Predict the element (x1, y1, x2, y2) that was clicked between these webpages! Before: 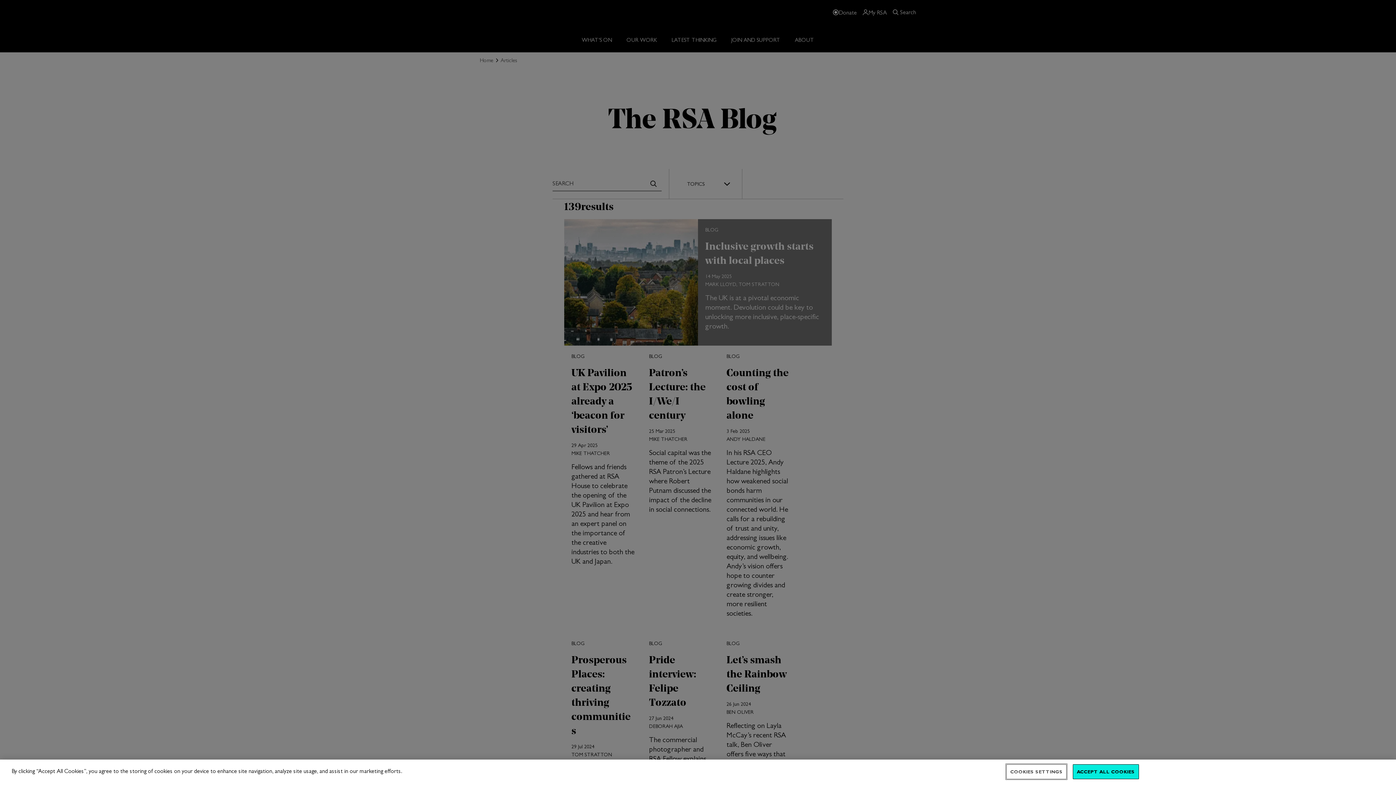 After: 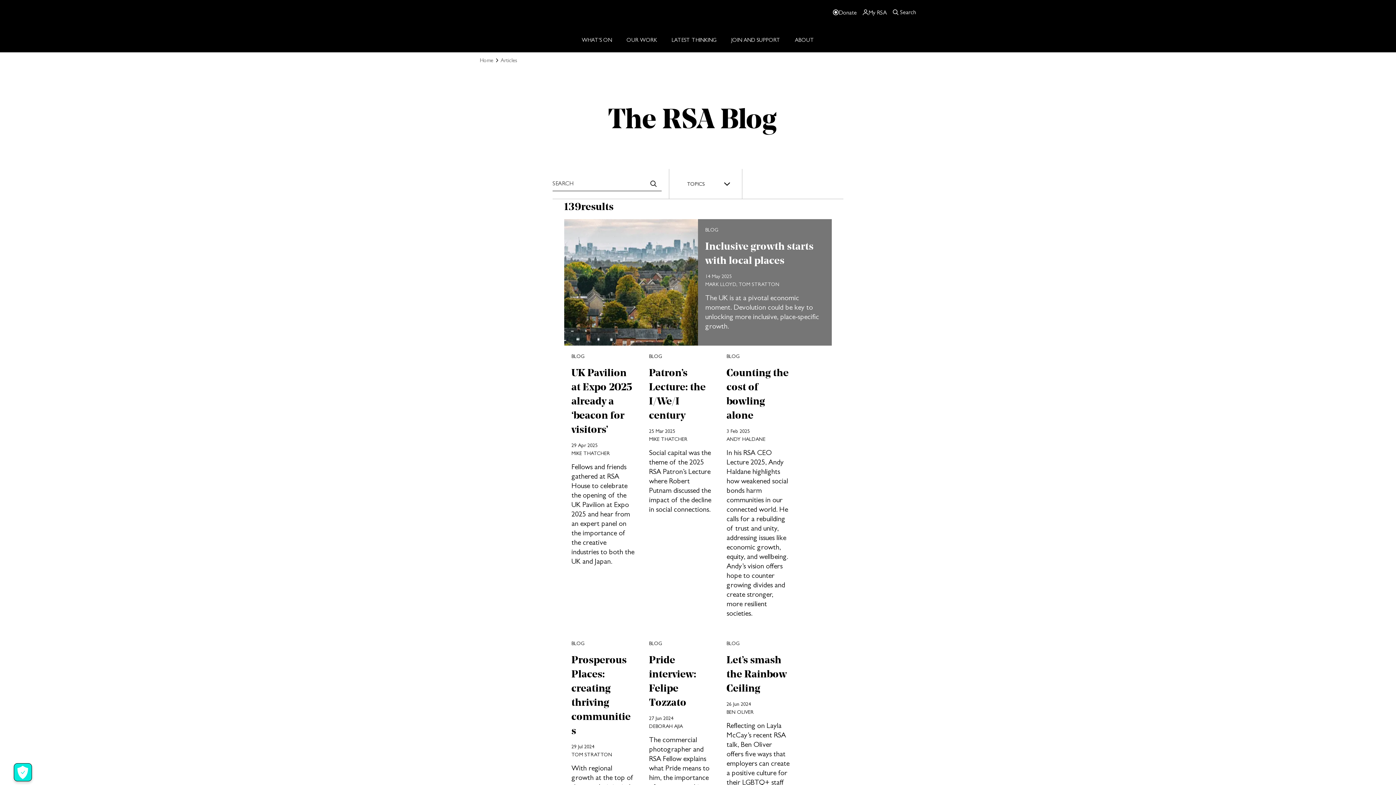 Action: bbox: (1073, 764, 1139, 779) label: ACCEPT ALL COOKIES